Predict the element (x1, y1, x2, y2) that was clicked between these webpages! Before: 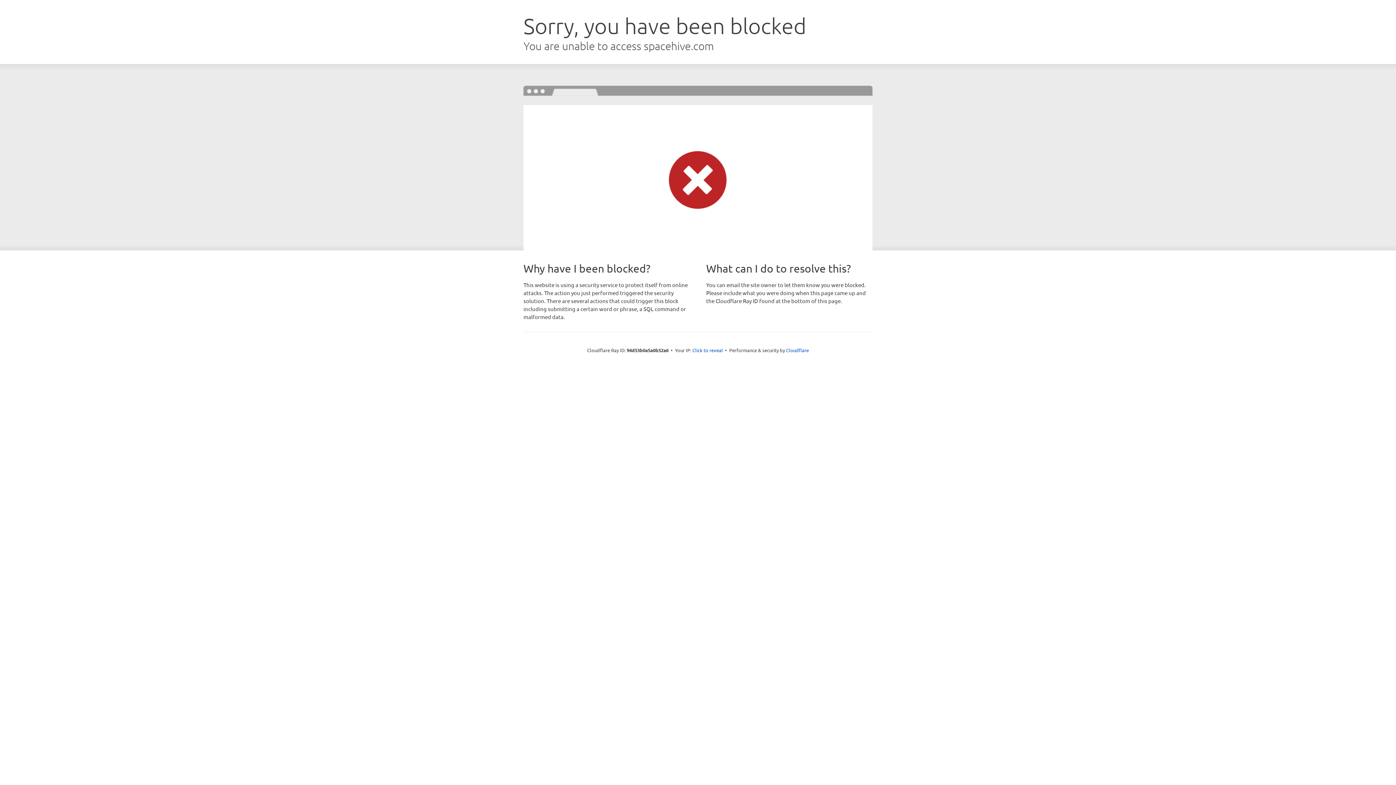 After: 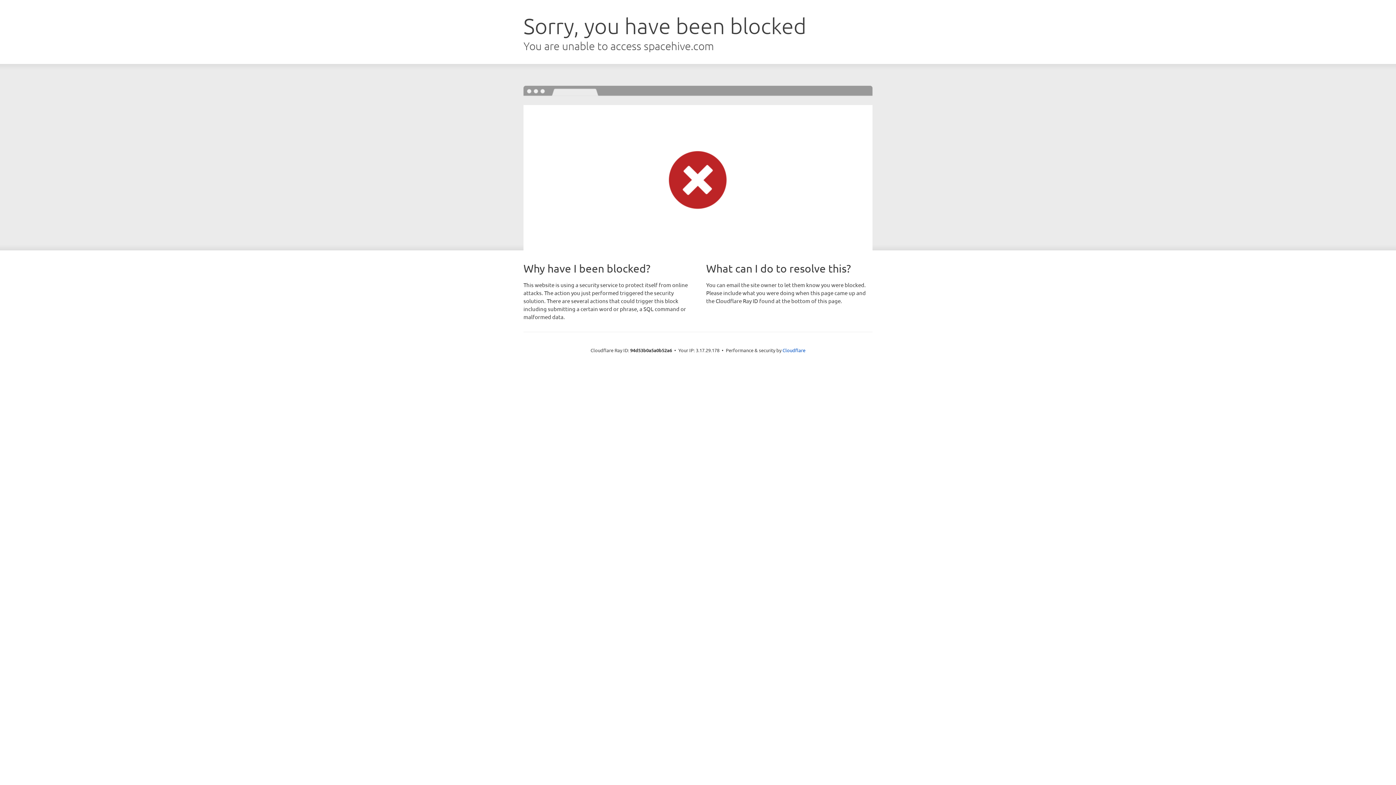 Action: label: Click to reveal bbox: (692, 346, 723, 353)